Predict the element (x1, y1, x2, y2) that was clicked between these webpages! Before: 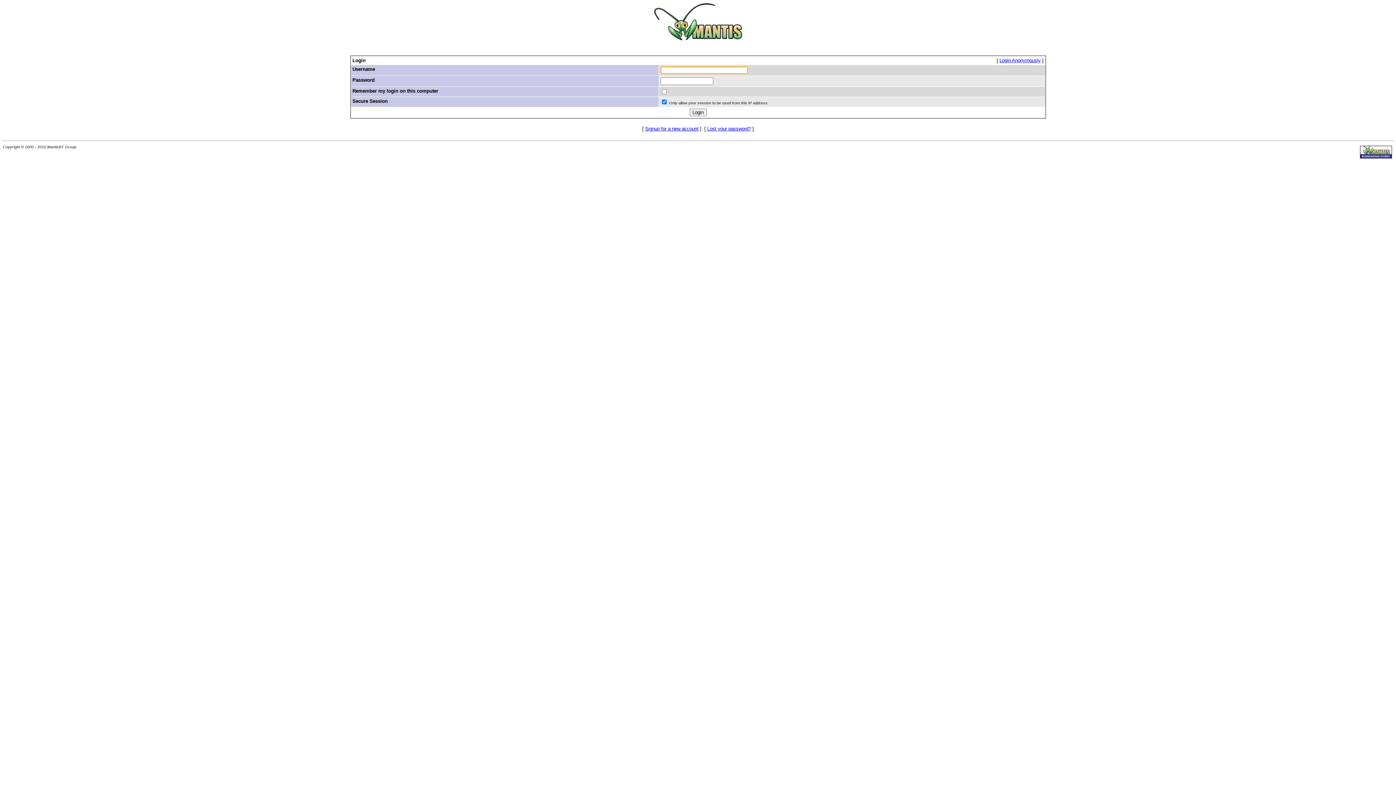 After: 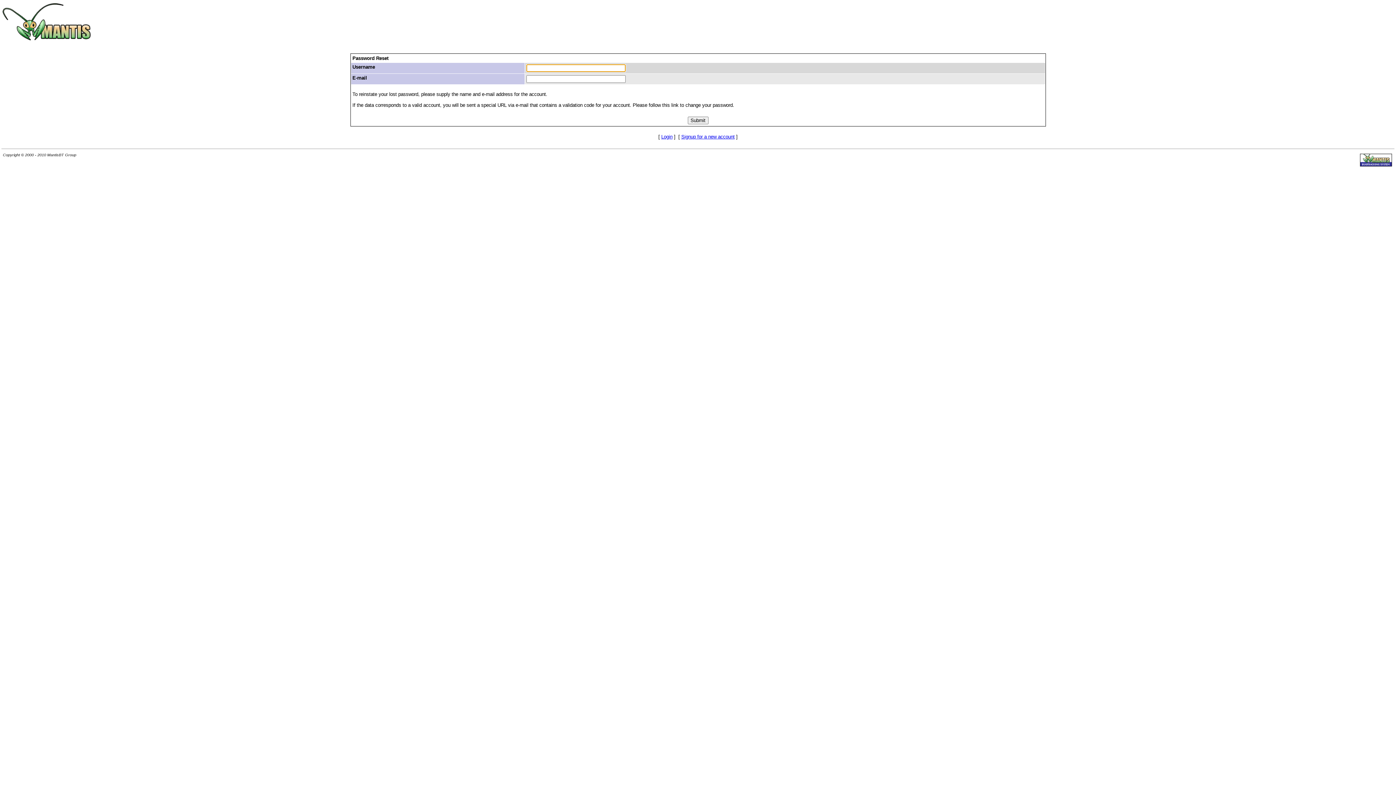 Action: bbox: (707, 126, 751, 131) label: Lost your password?